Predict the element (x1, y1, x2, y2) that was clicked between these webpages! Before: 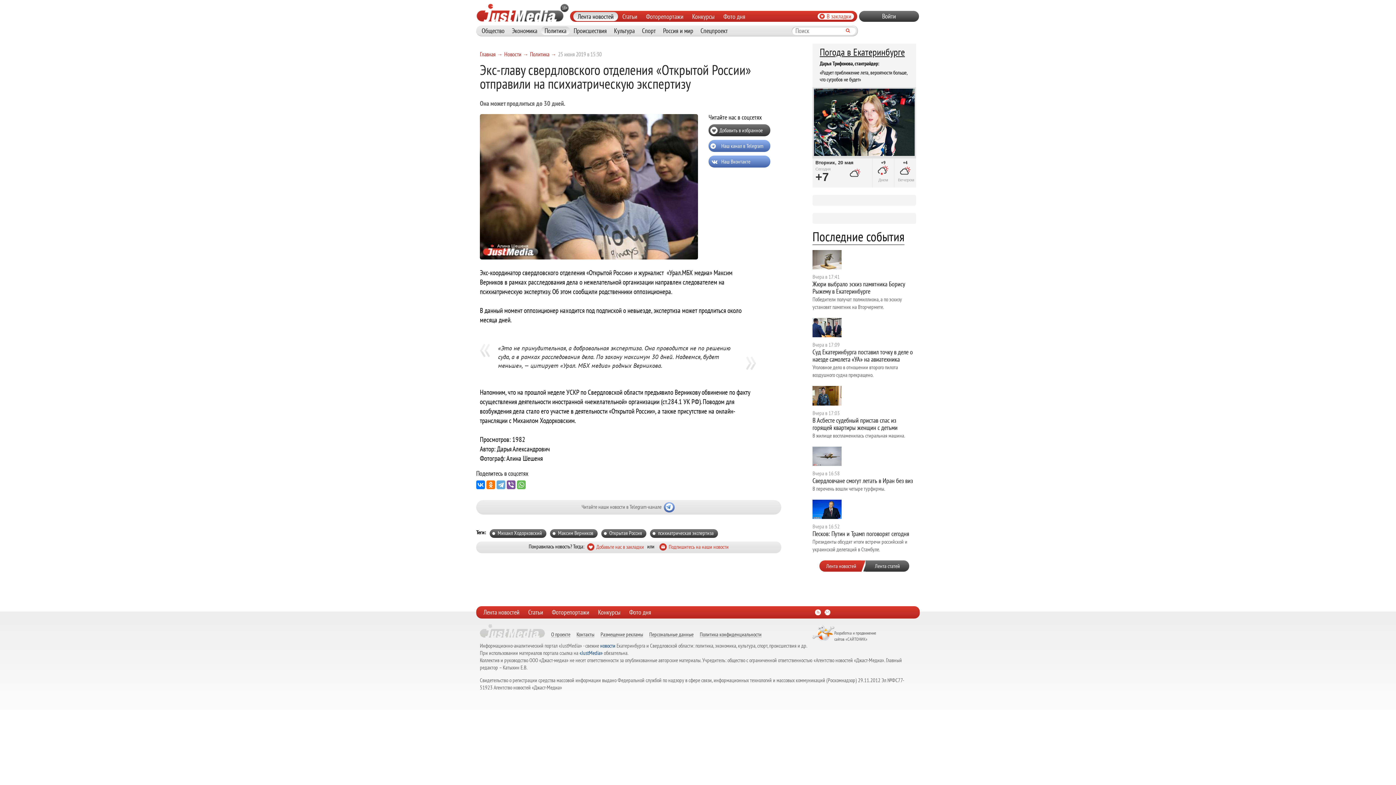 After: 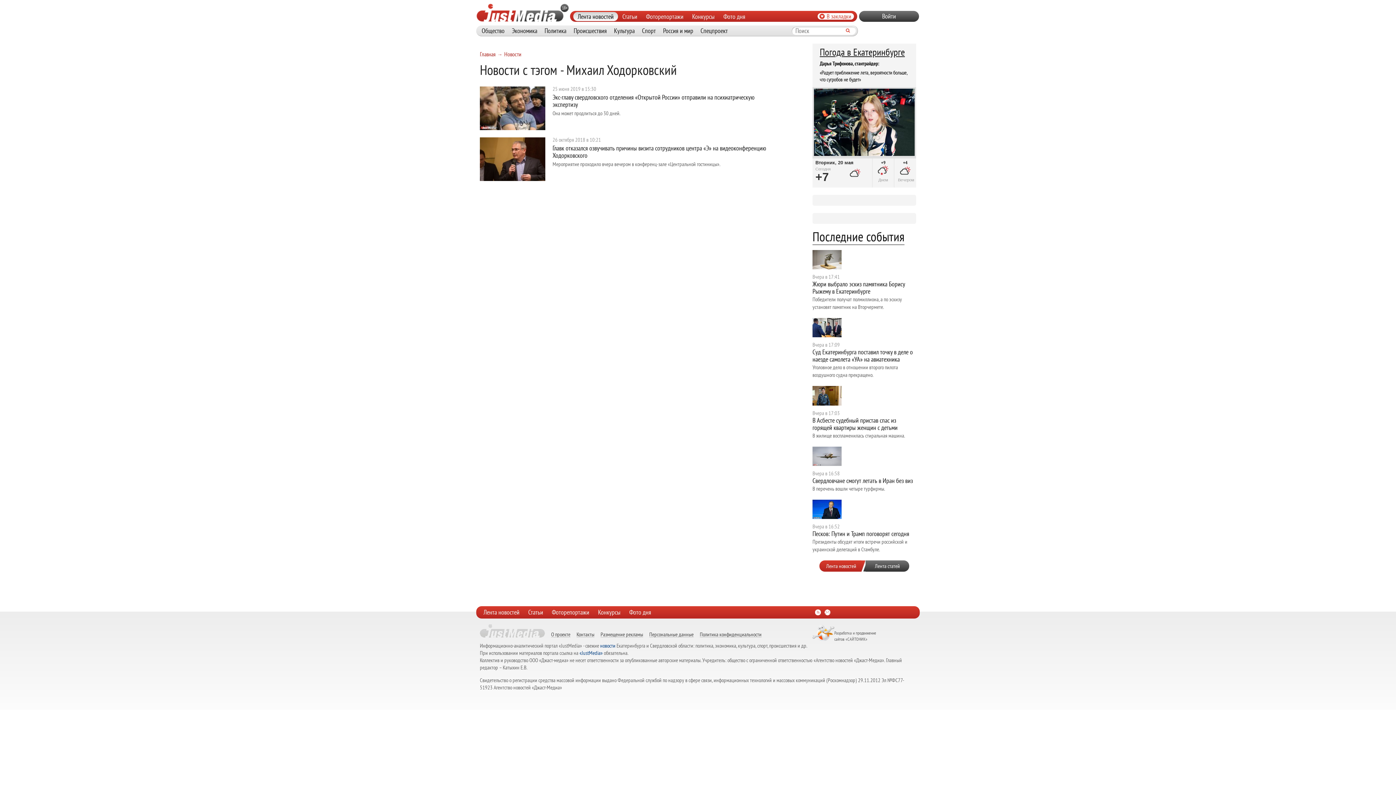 Action: bbox: (489, 529, 546, 538) label: Михаил Ходорковский